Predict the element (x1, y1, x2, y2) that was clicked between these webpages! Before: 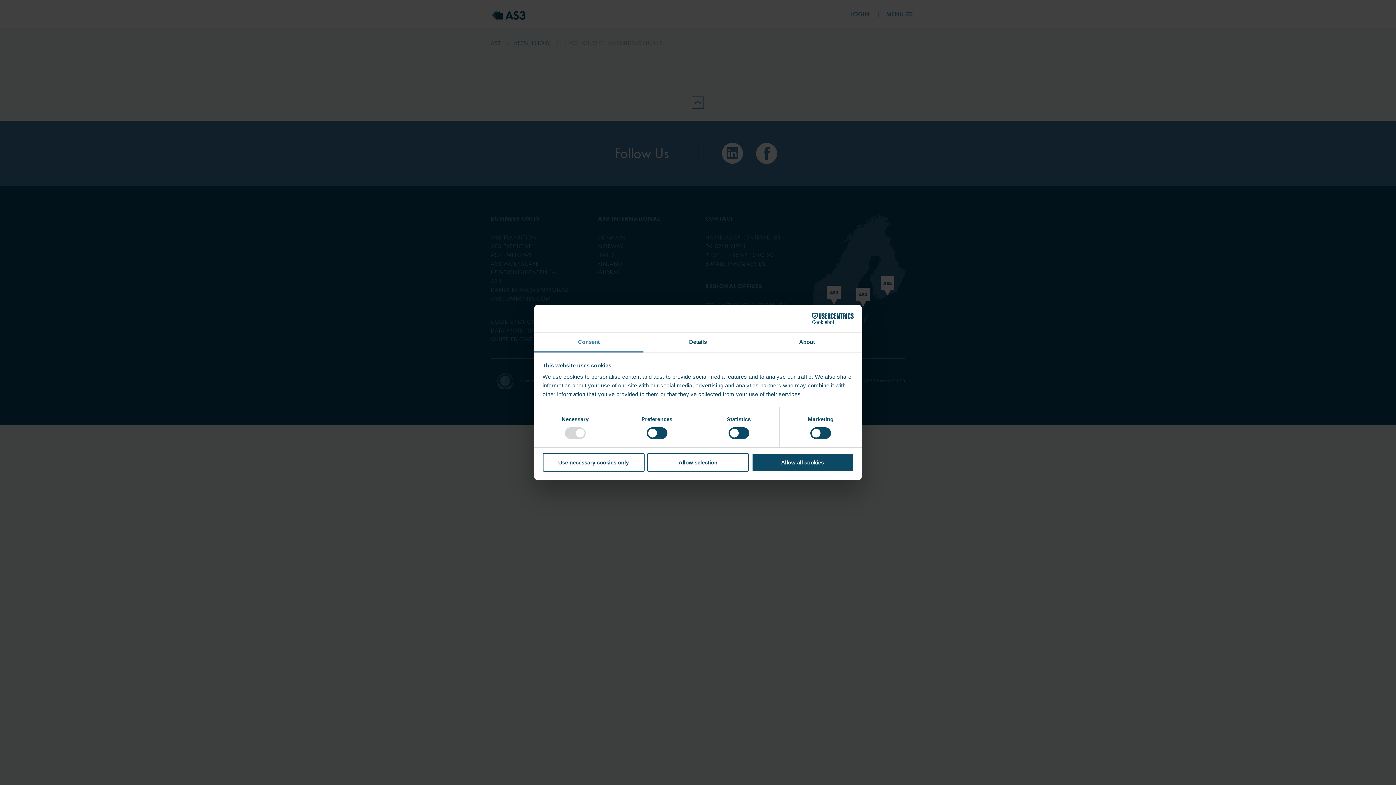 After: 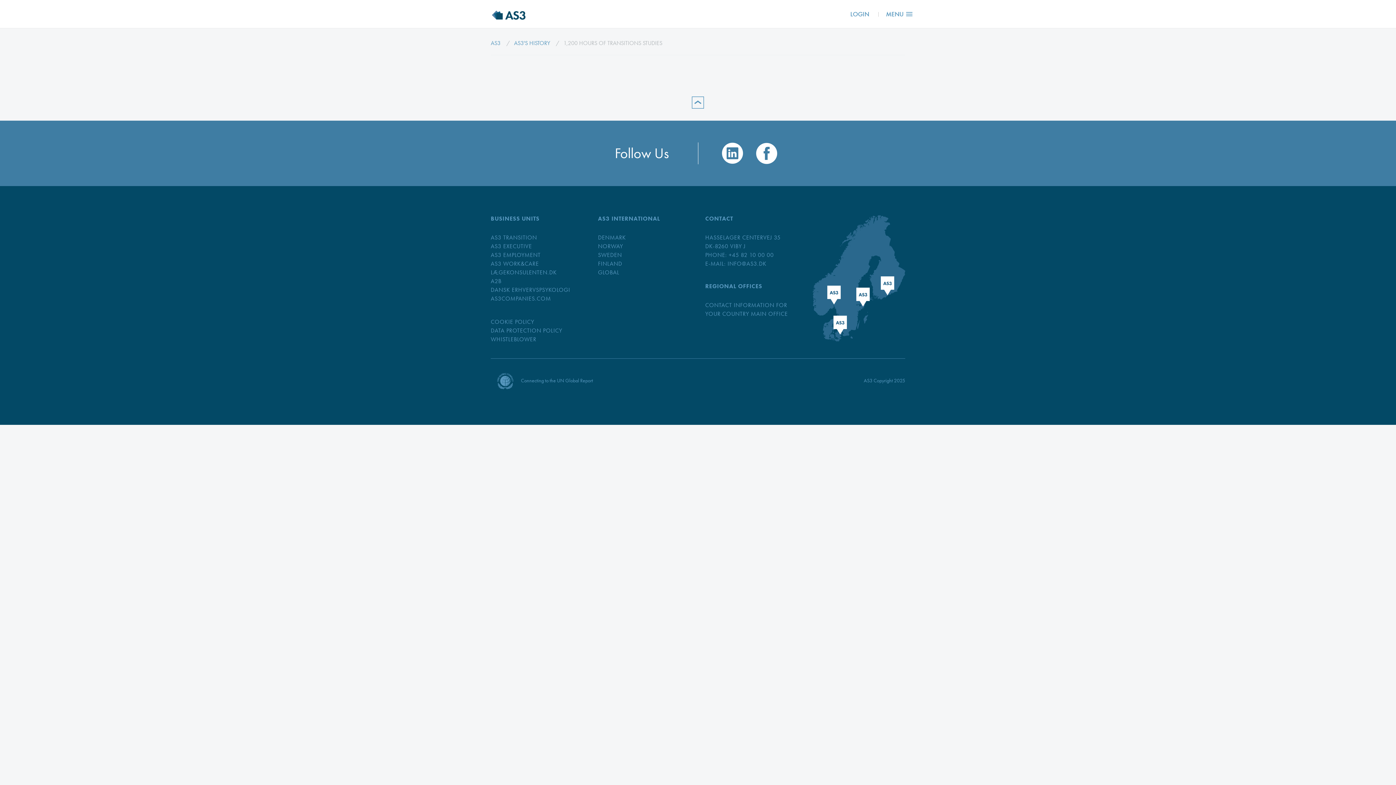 Action: label: Use necessary cookies only bbox: (542, 453, 644, 471)